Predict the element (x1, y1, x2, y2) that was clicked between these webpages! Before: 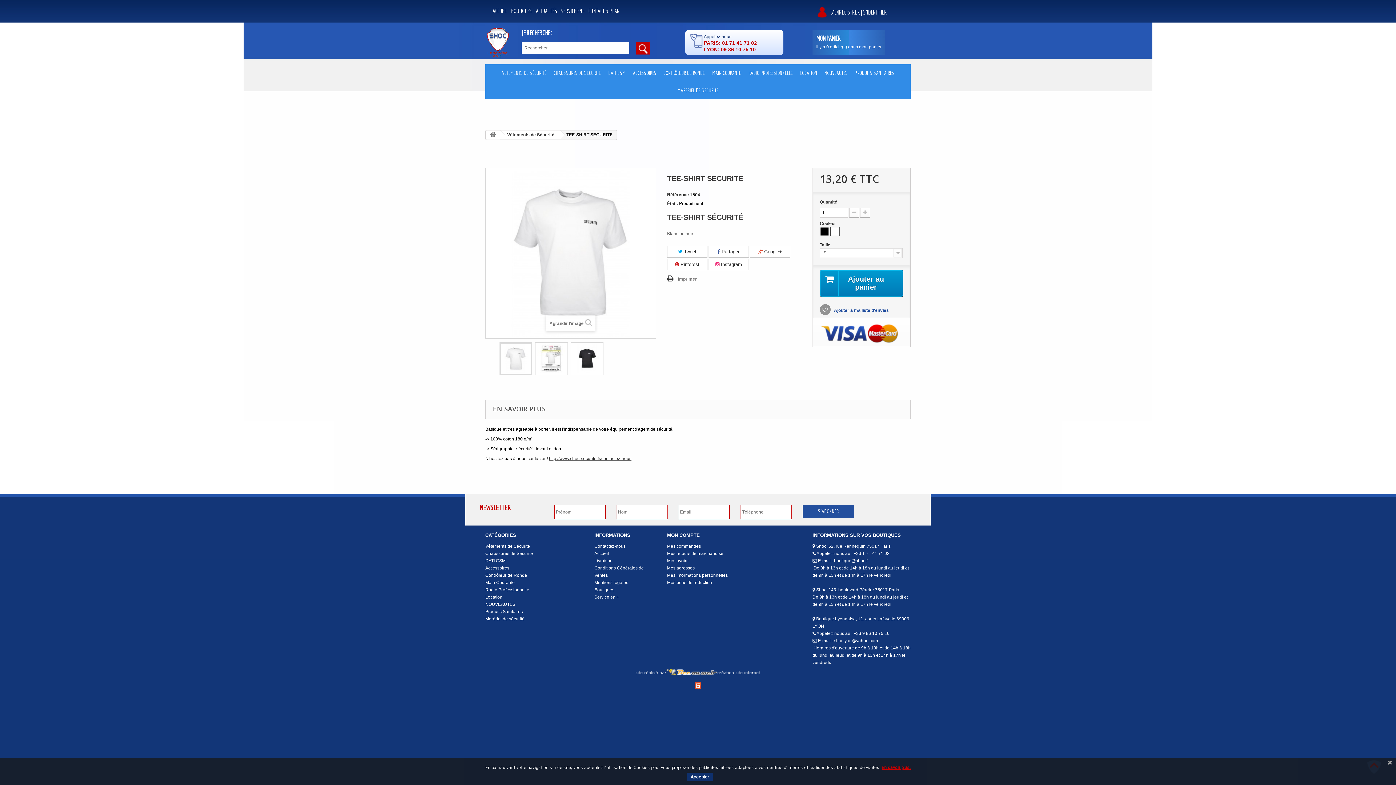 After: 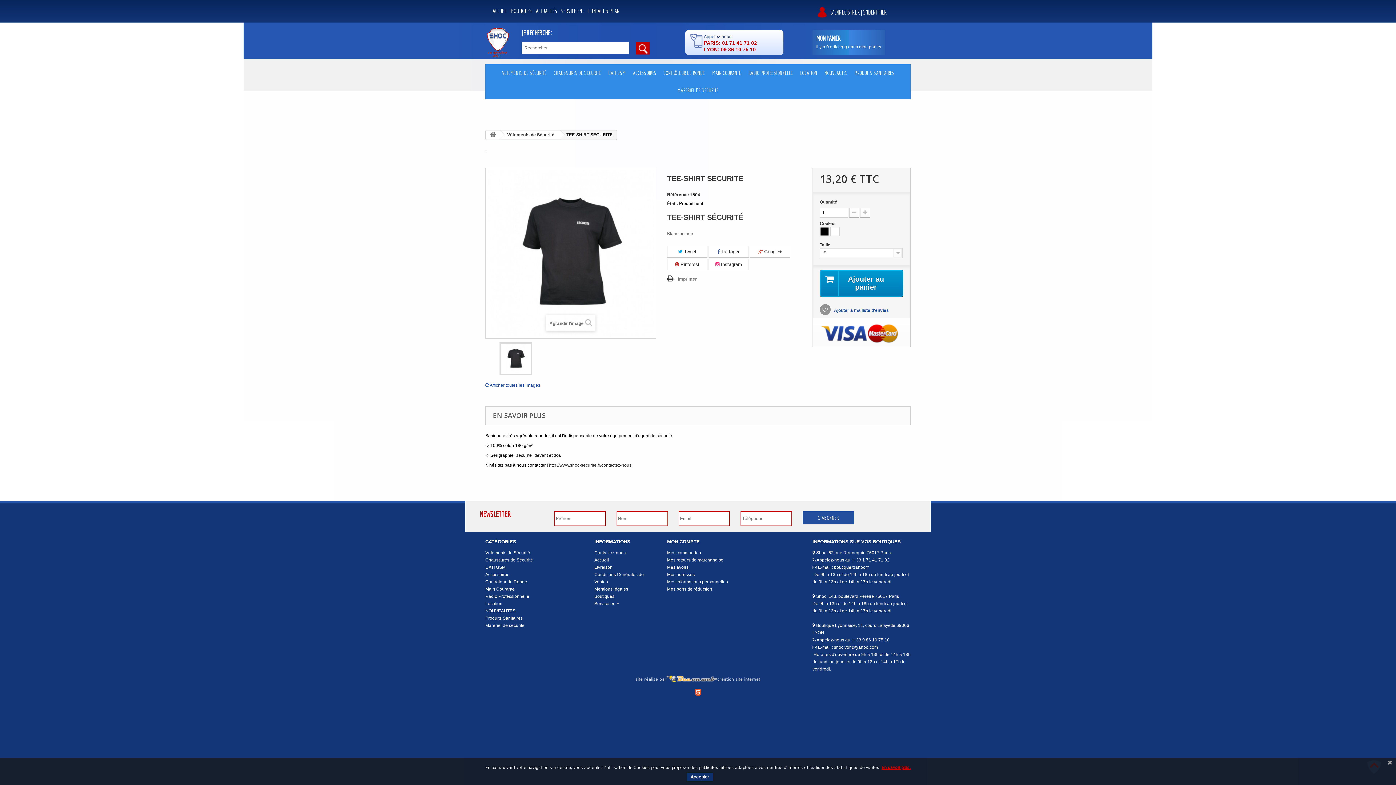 Action: bbox: (820, 227, 828, 235)